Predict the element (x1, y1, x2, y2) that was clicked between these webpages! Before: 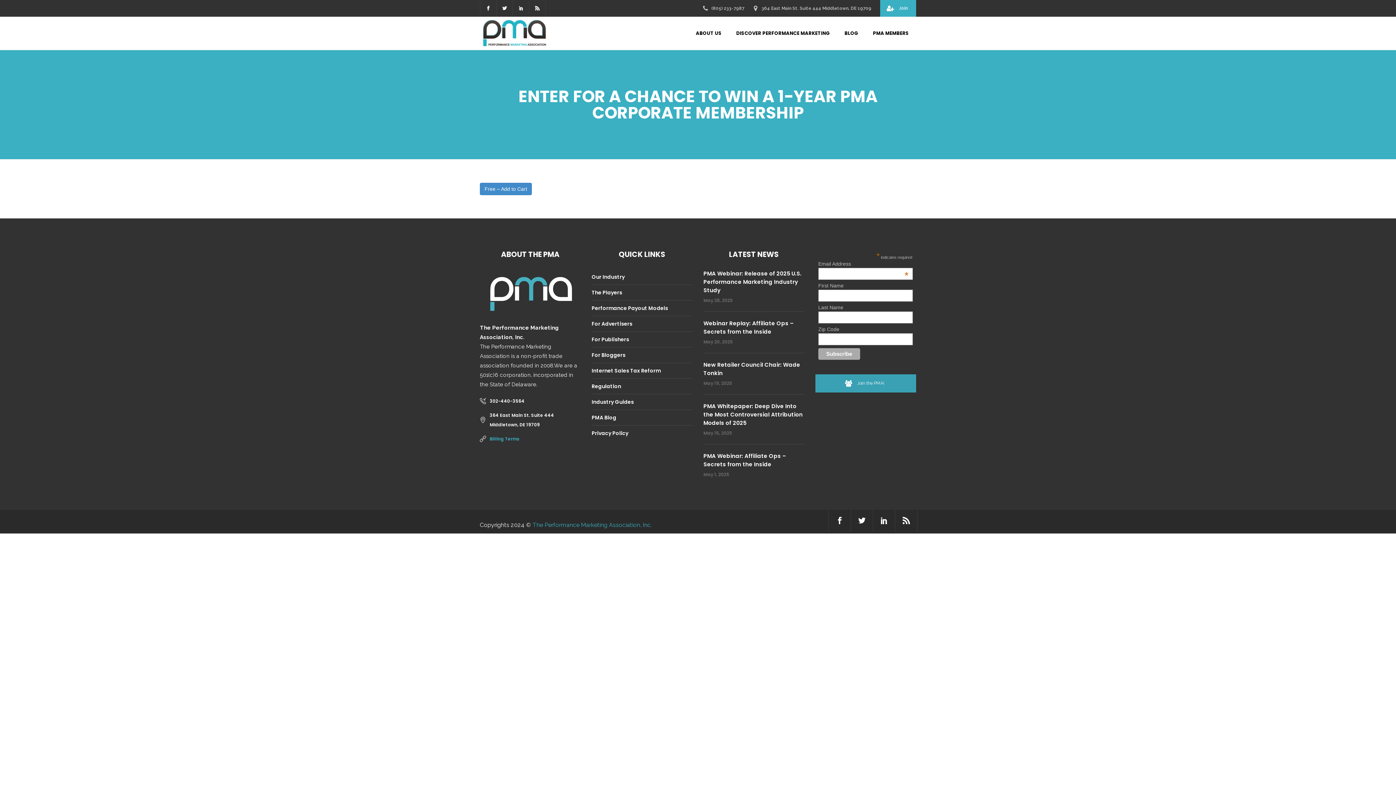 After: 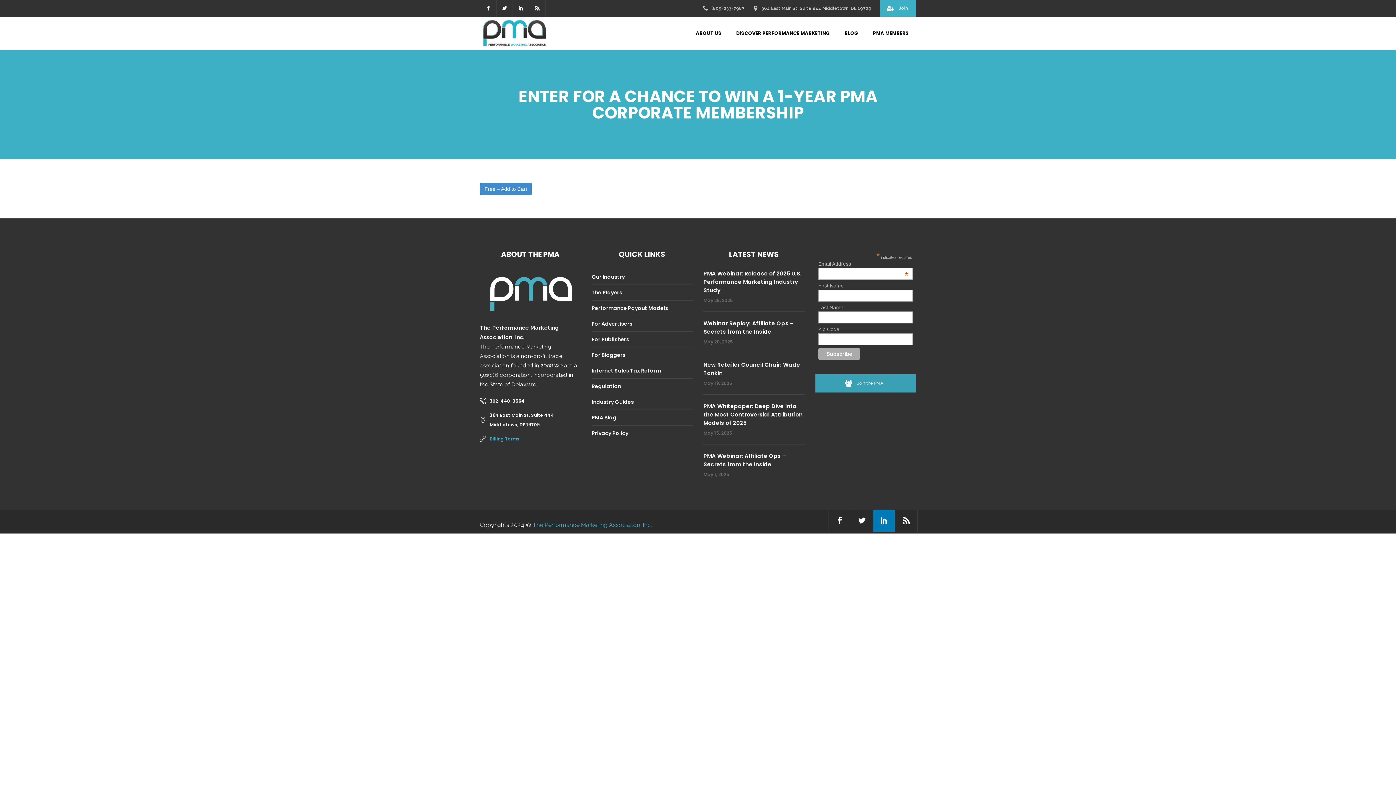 Action: bbox: (873, 510, 895, 532)